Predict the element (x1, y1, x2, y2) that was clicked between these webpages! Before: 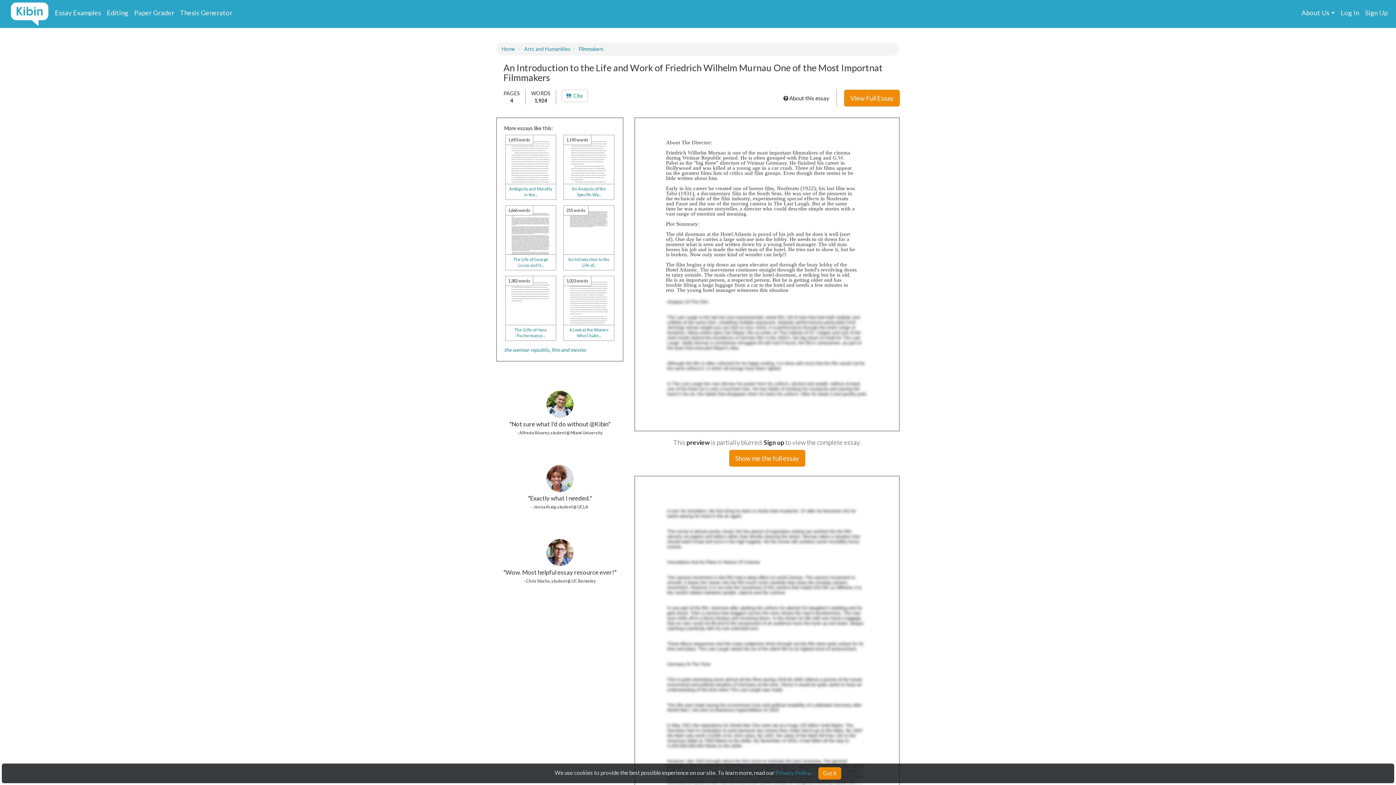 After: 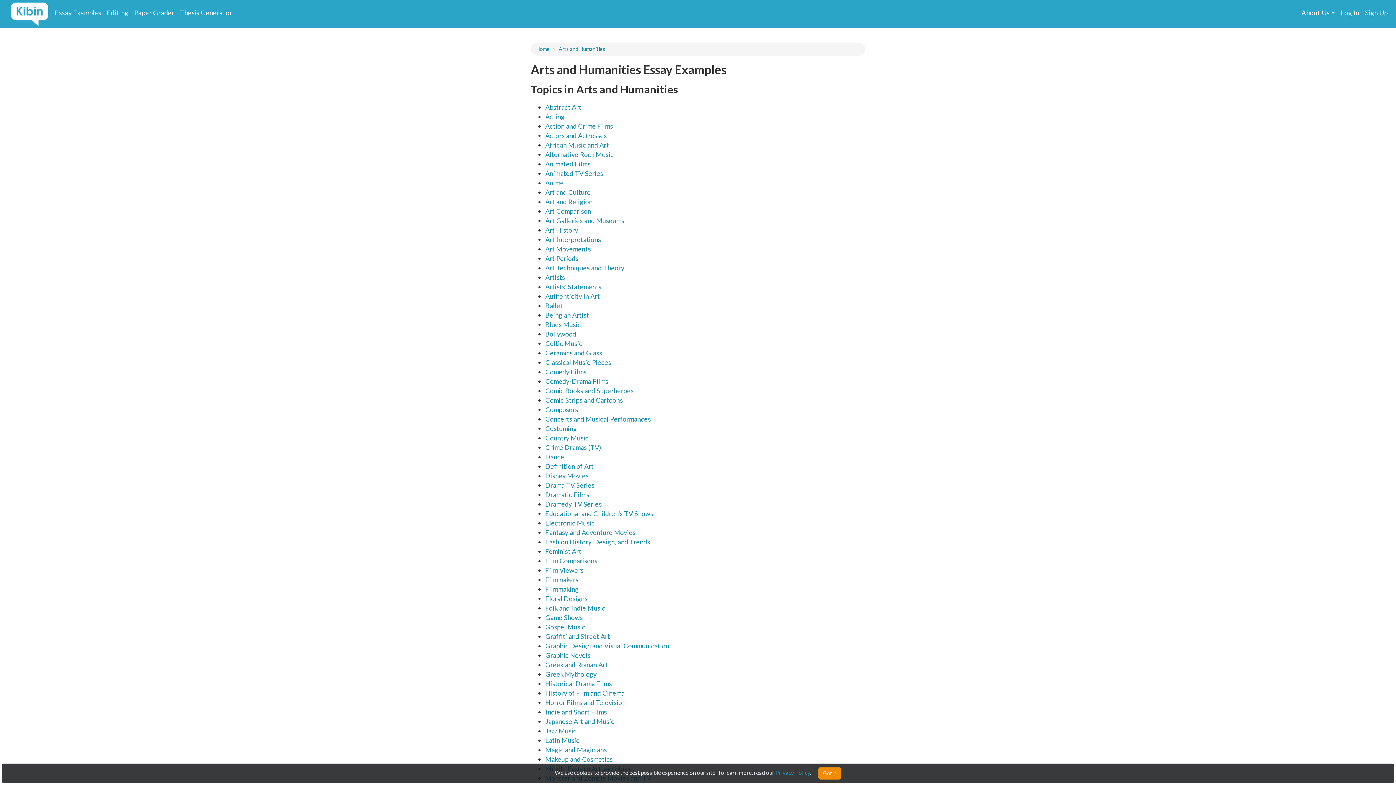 Action: bbox: (524, 45, 570, 52) label: Arts and Humanities